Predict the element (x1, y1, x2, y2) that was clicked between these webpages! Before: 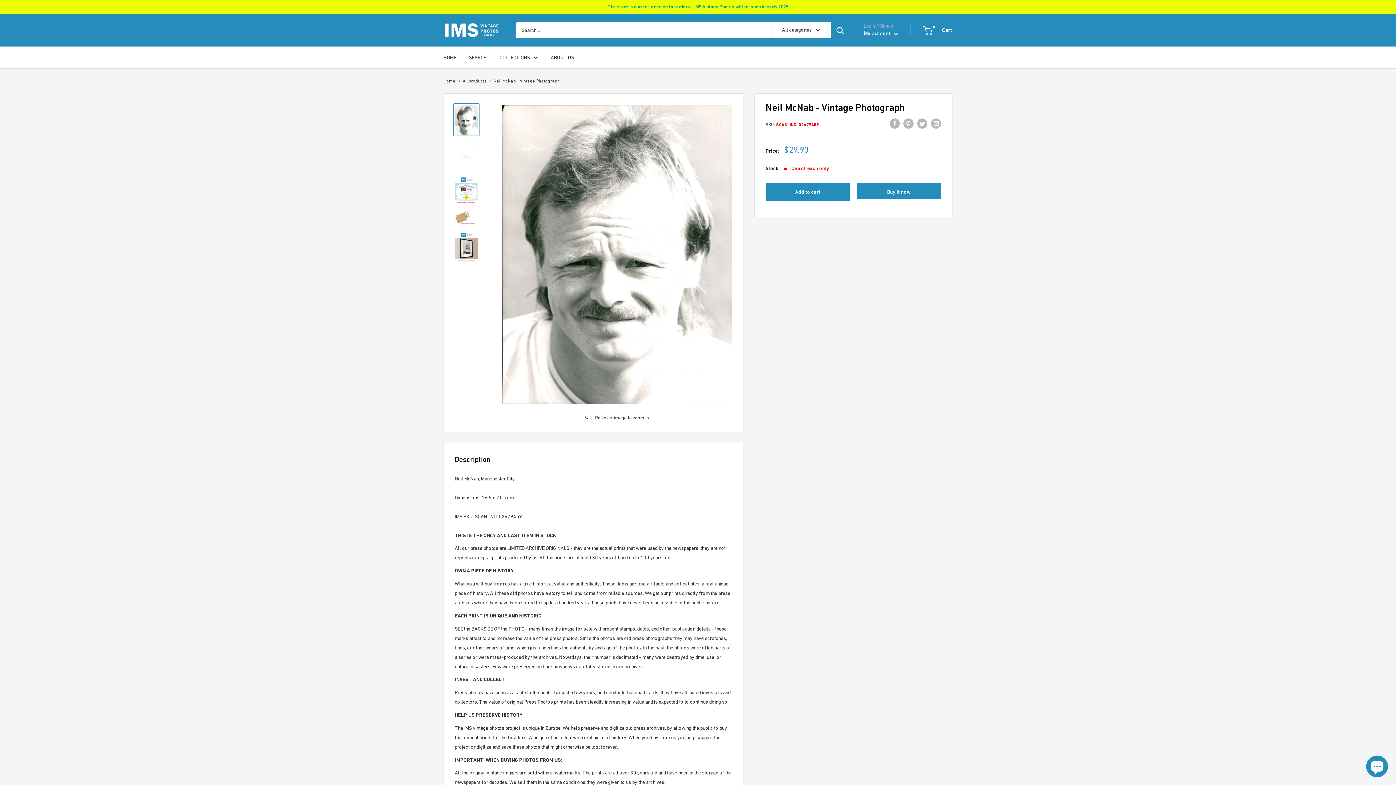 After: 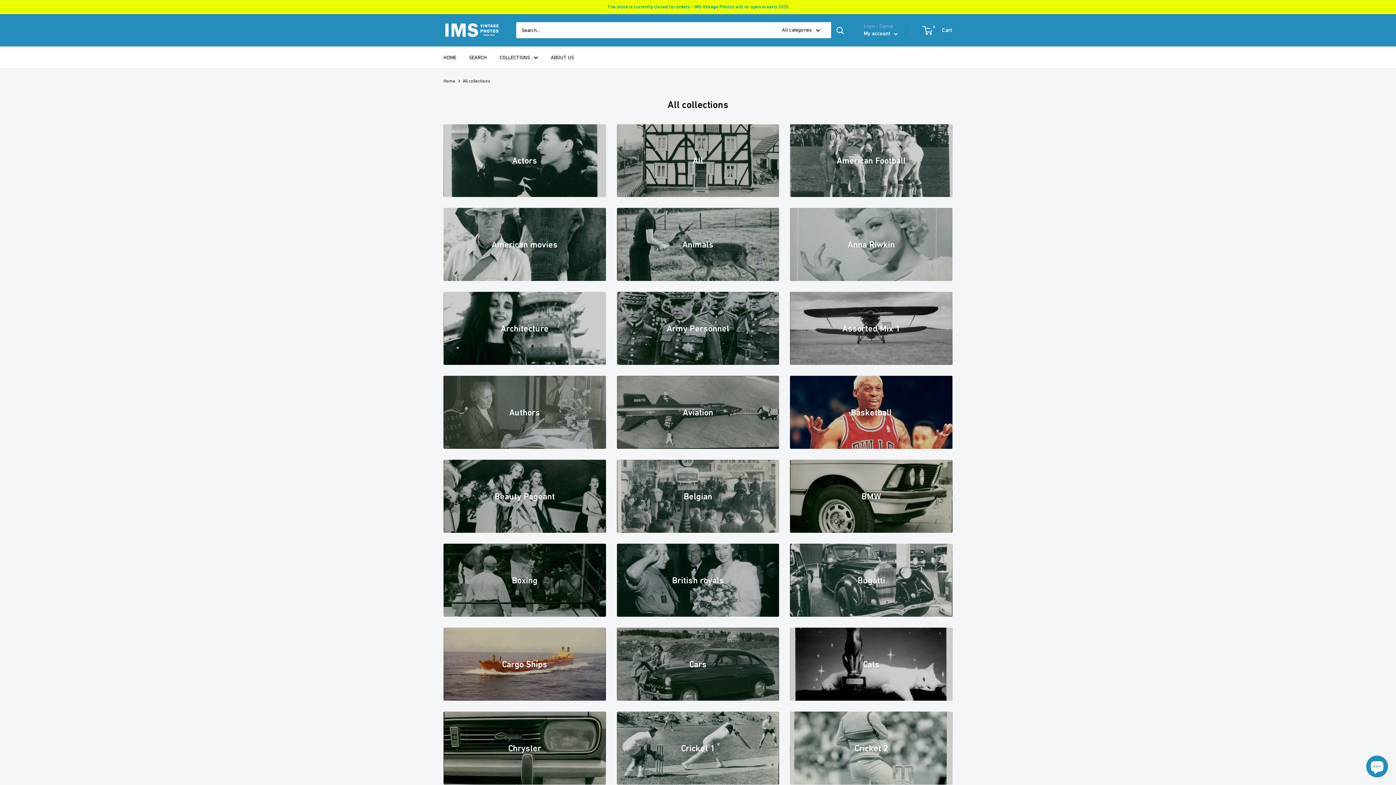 Action: bbox: (499, 52, 538, 62) label: COLLECTIONS